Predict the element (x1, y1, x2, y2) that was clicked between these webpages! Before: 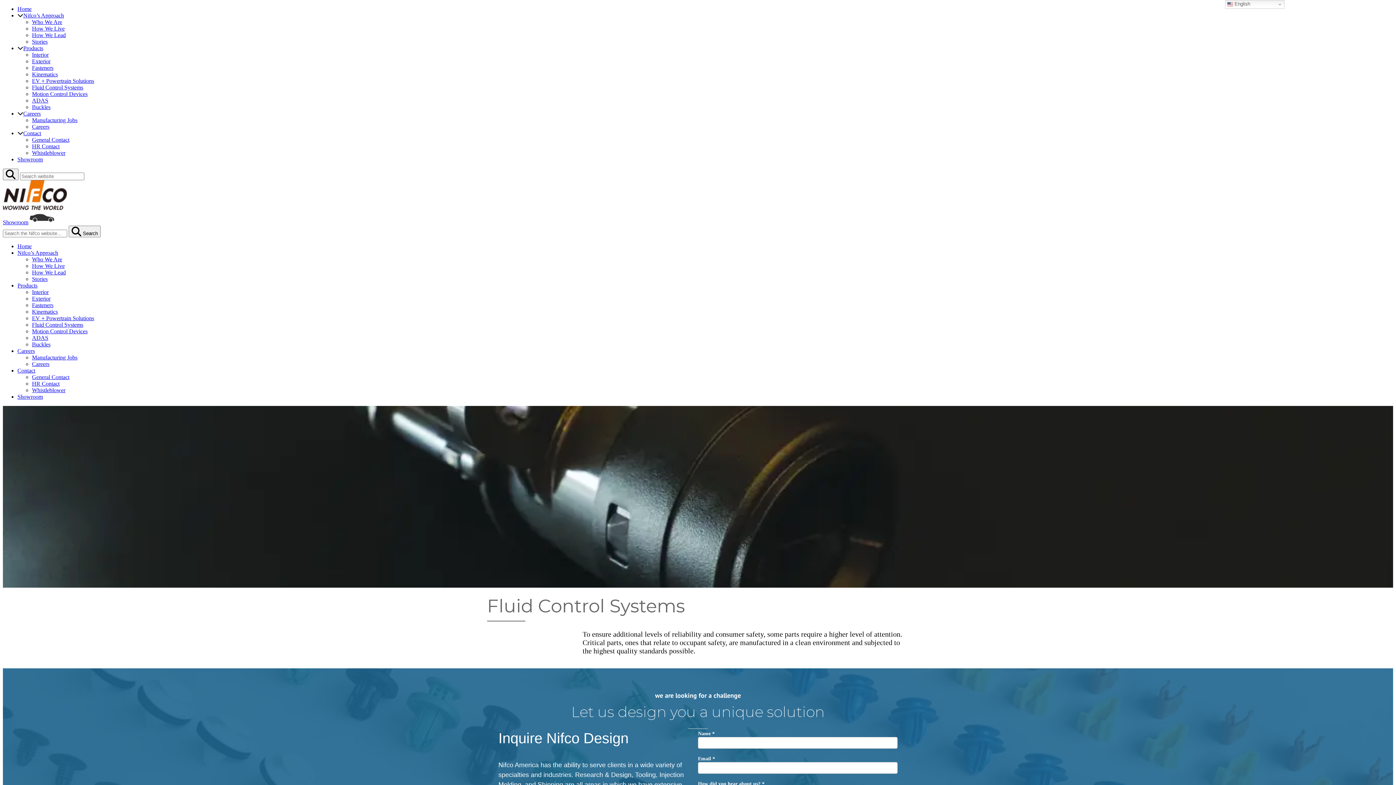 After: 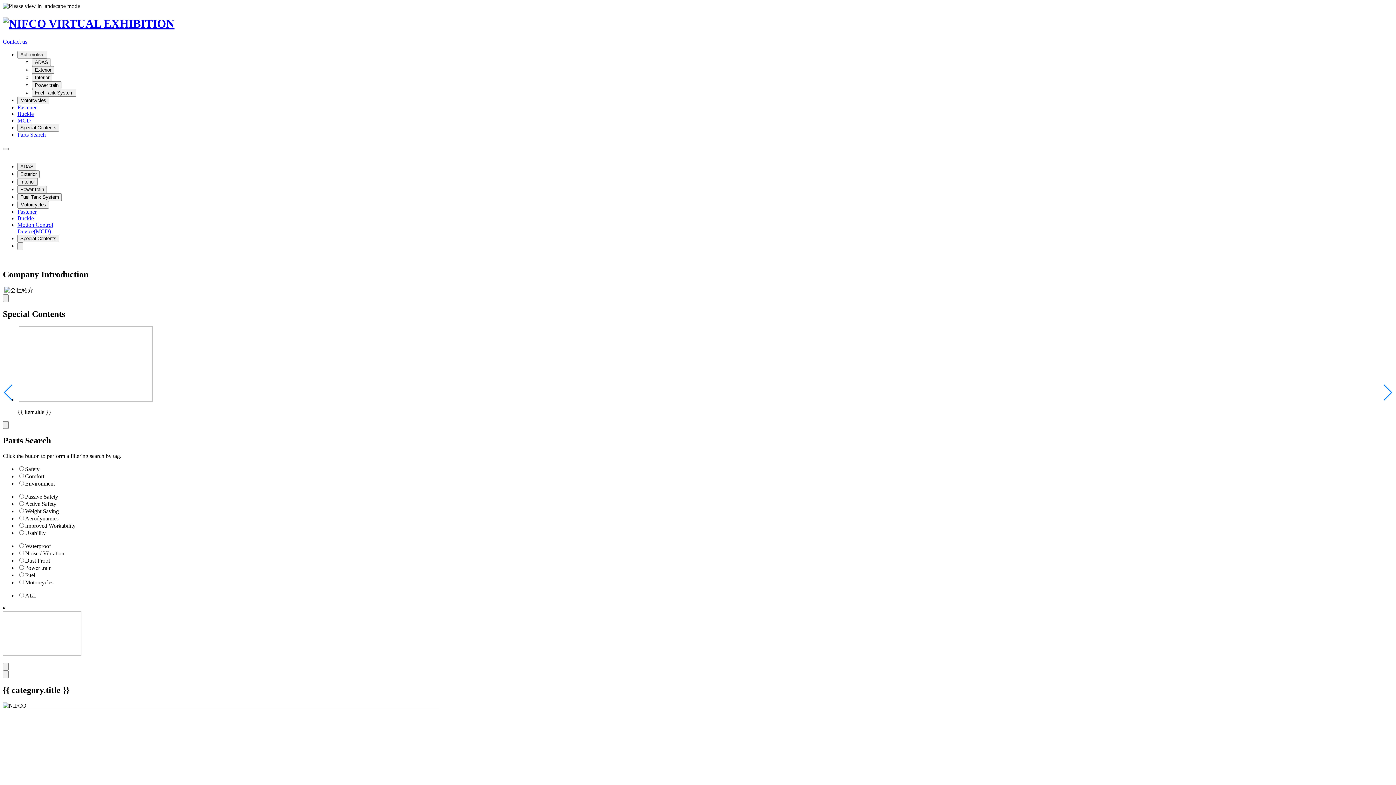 Action: bbox: (17, 156, 42, 162) label: Showroom